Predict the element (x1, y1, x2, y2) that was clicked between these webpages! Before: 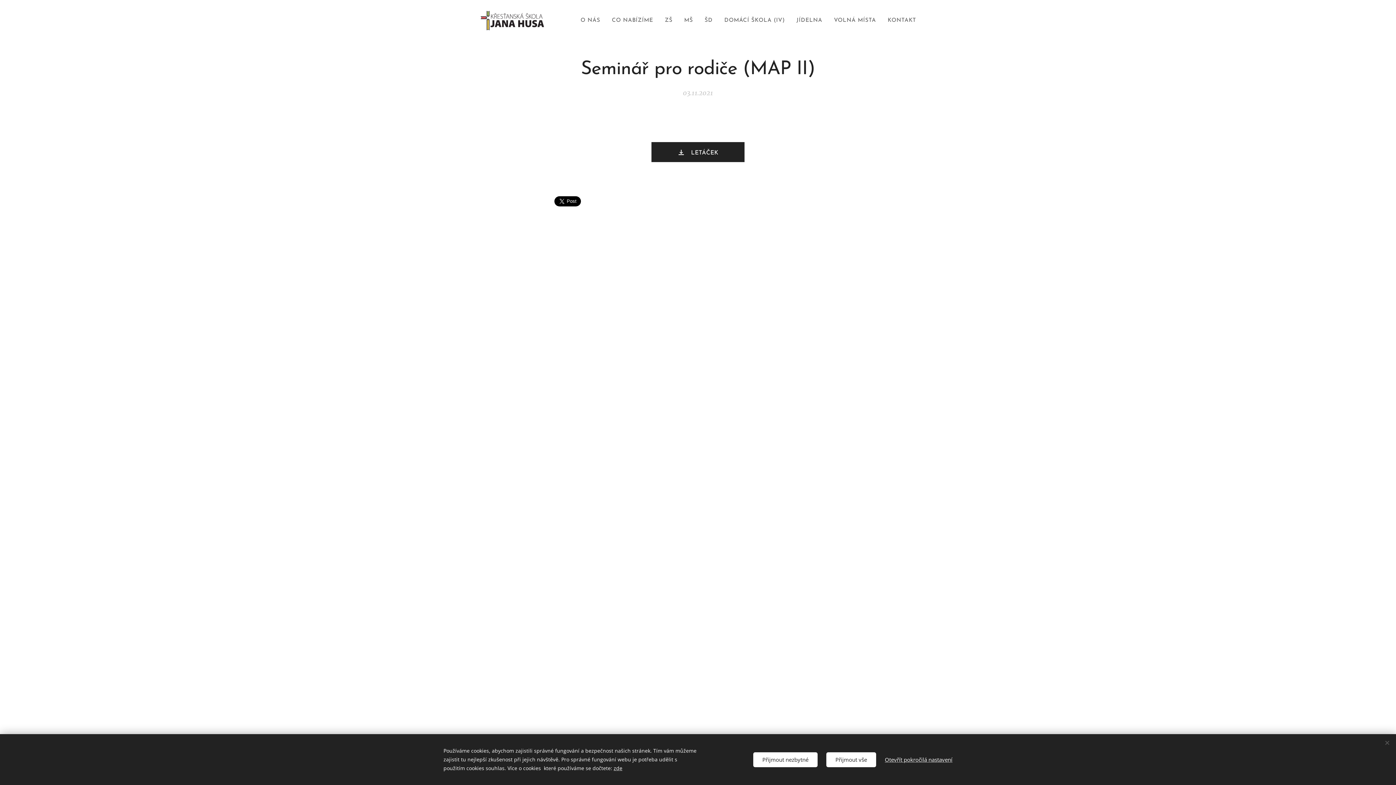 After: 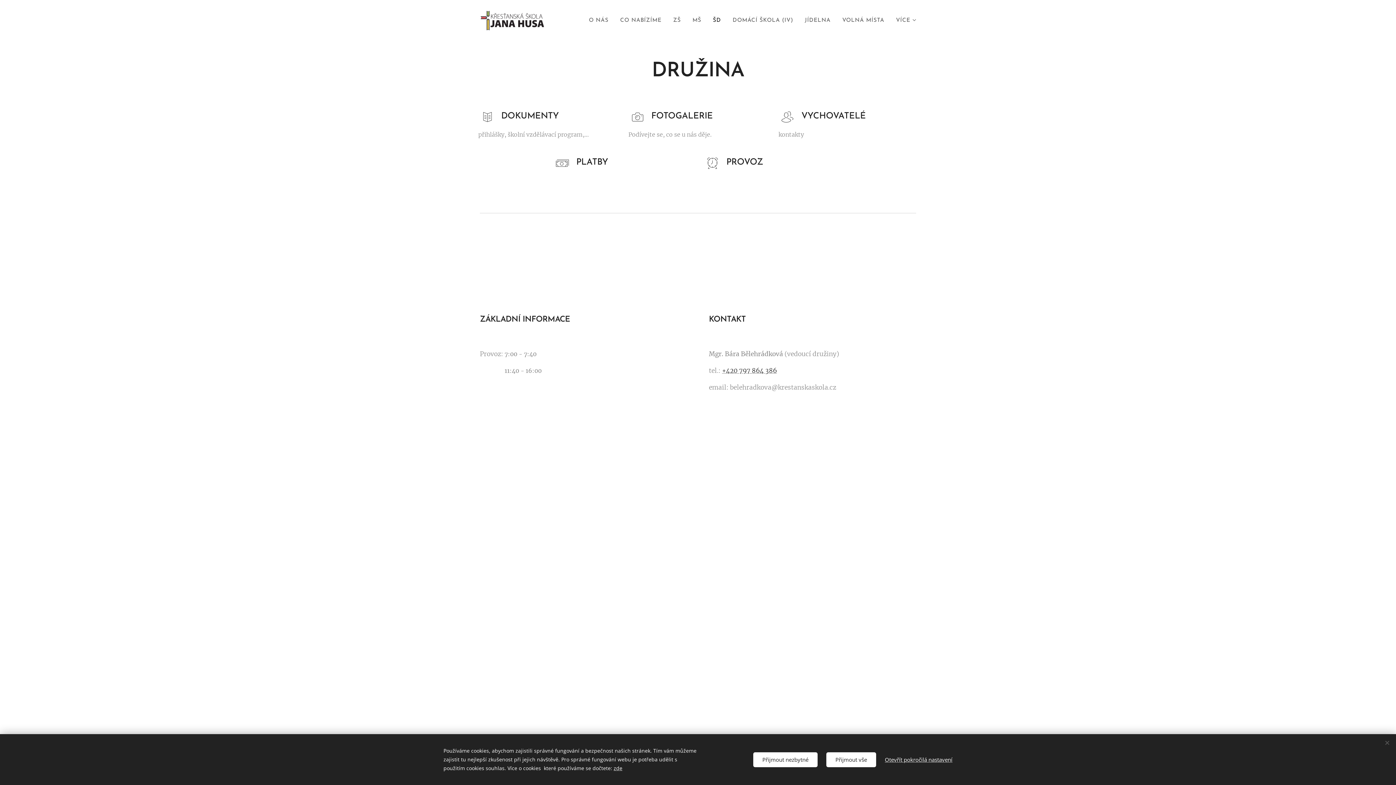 Action: bbox: (698, 11, 718, 29) label: ŠD